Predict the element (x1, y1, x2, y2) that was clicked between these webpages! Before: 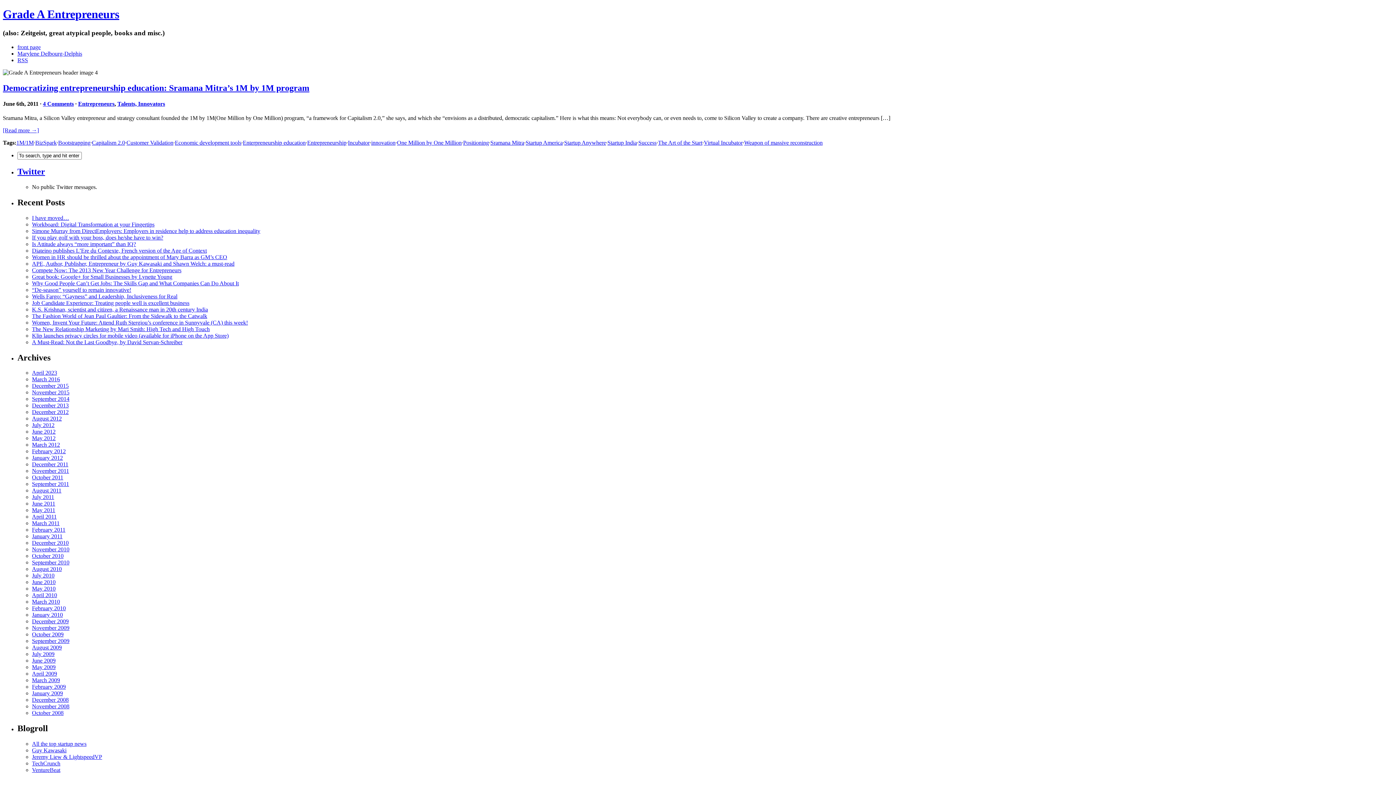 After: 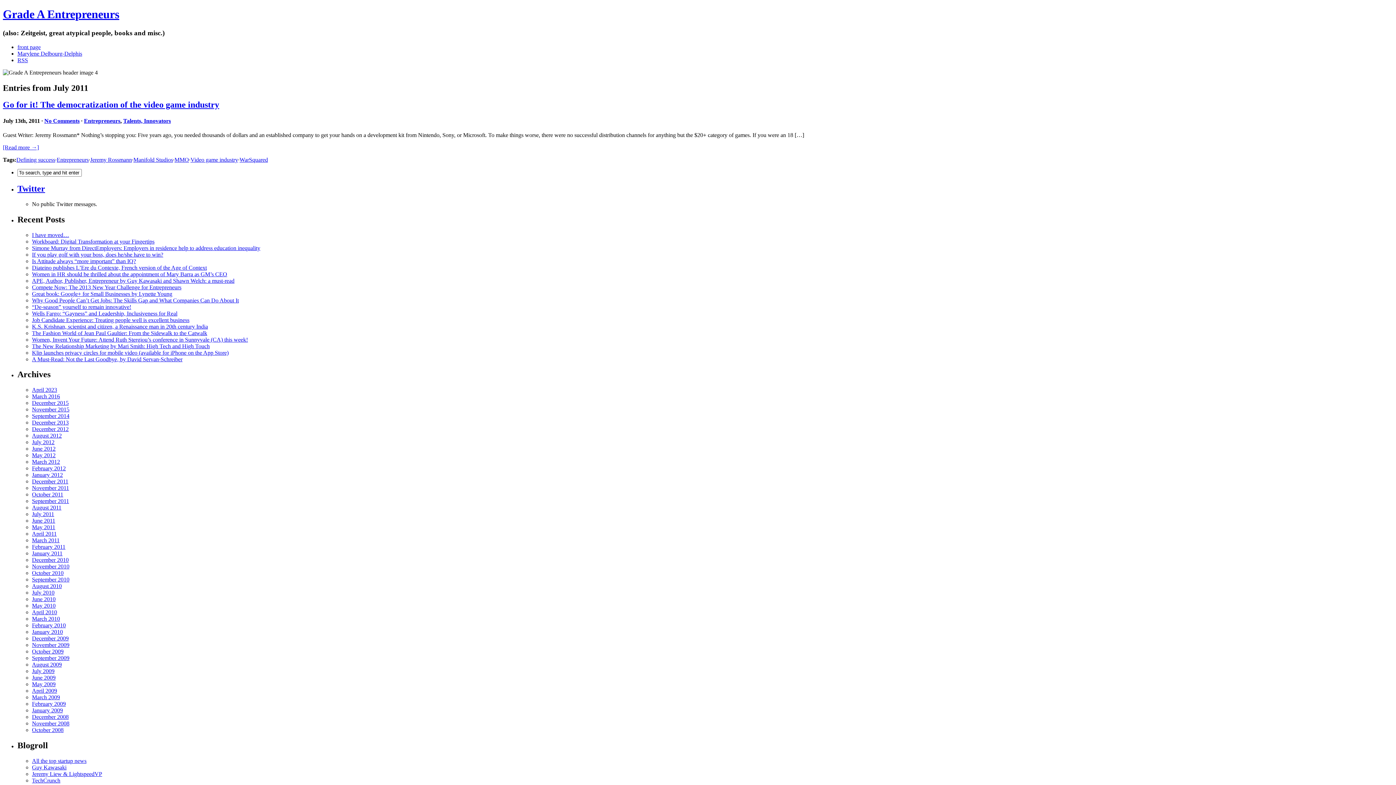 Action: label: July 2011 bbox: (32, 494, 54, 500)